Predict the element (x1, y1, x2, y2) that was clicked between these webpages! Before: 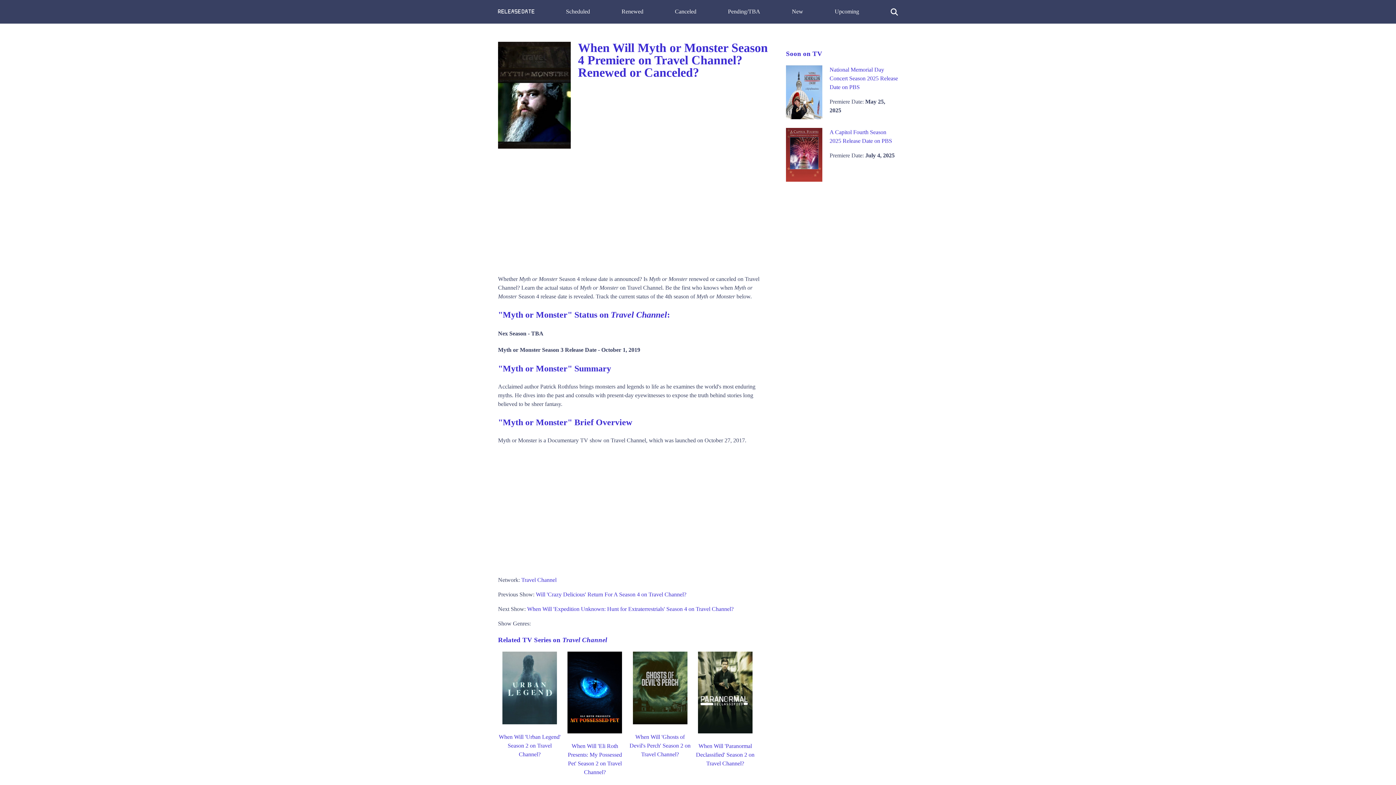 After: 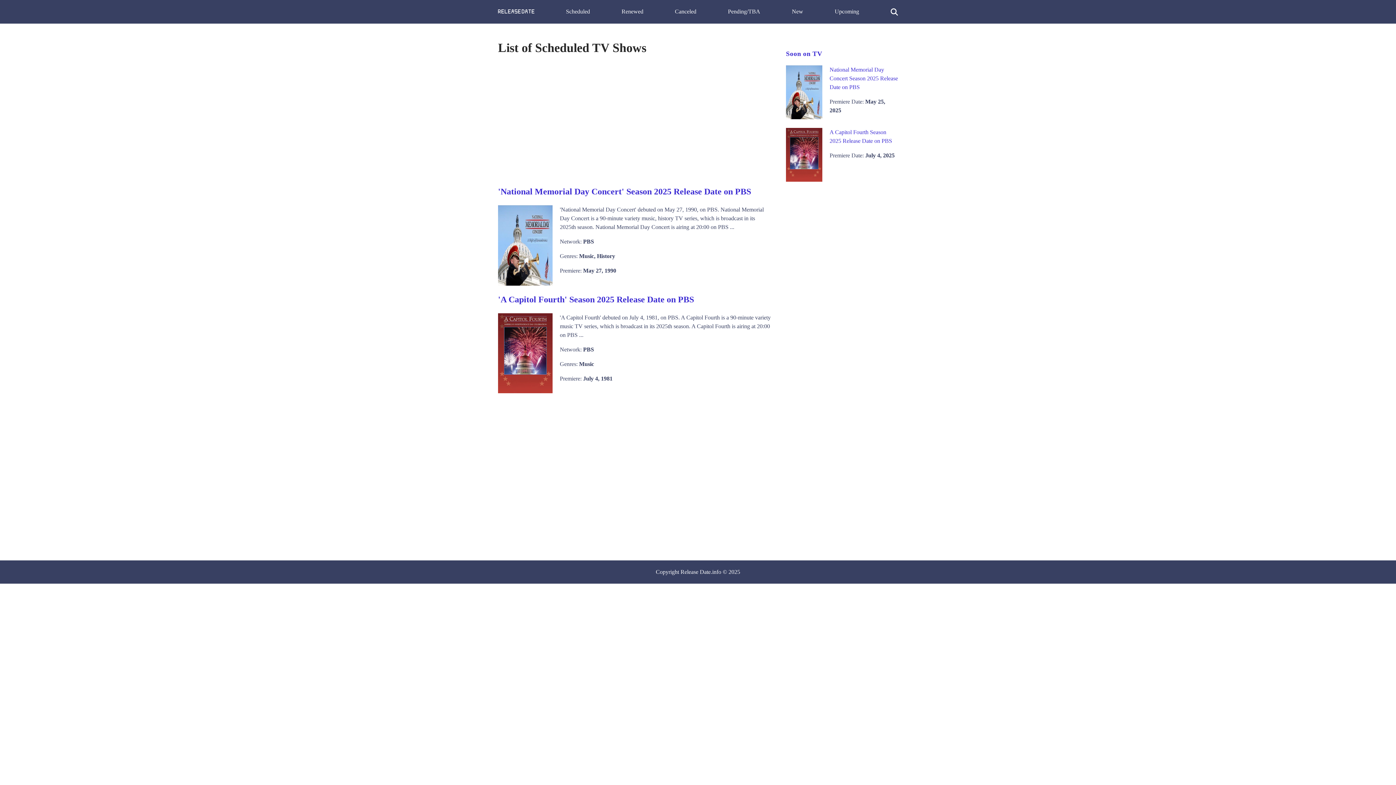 Action: bbox: (566, 8, 590, 14) label: Scheduled